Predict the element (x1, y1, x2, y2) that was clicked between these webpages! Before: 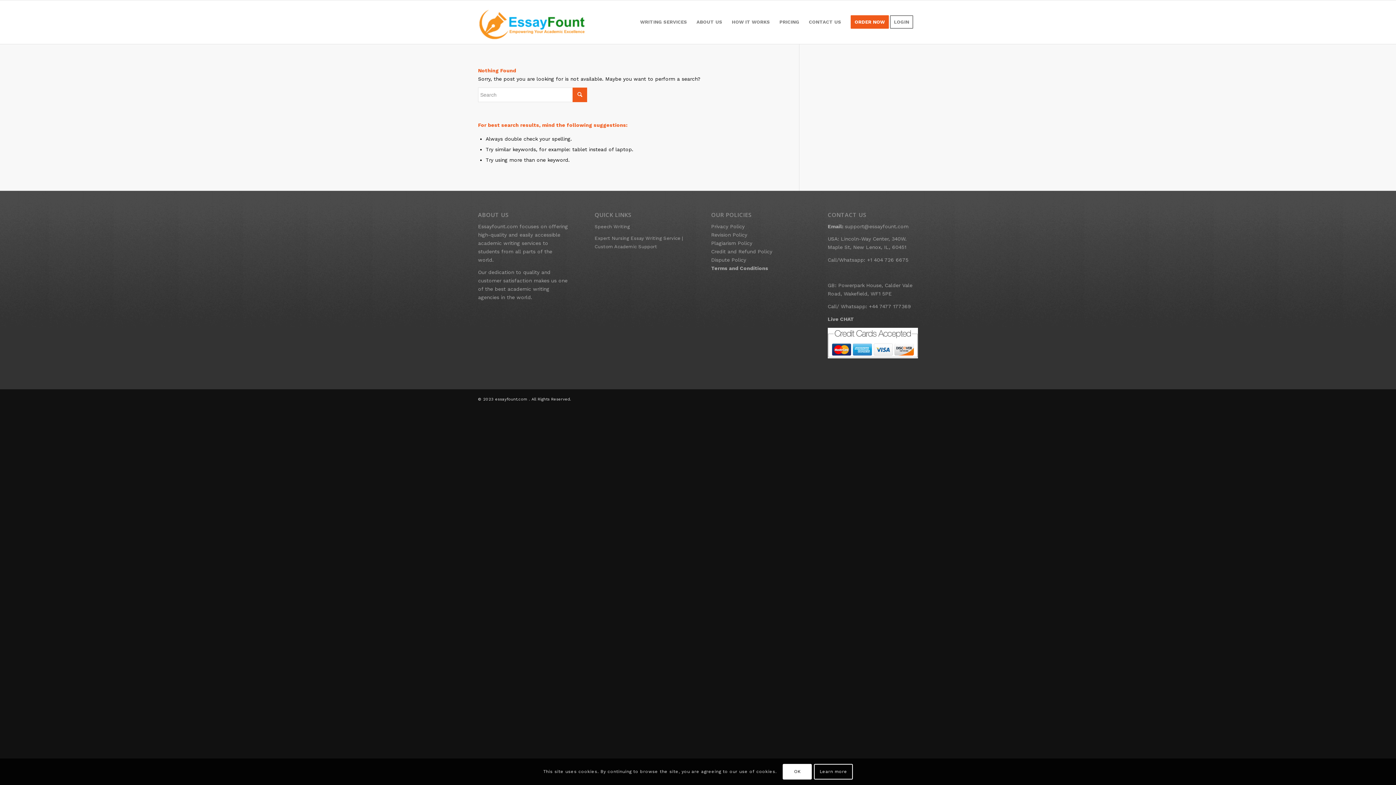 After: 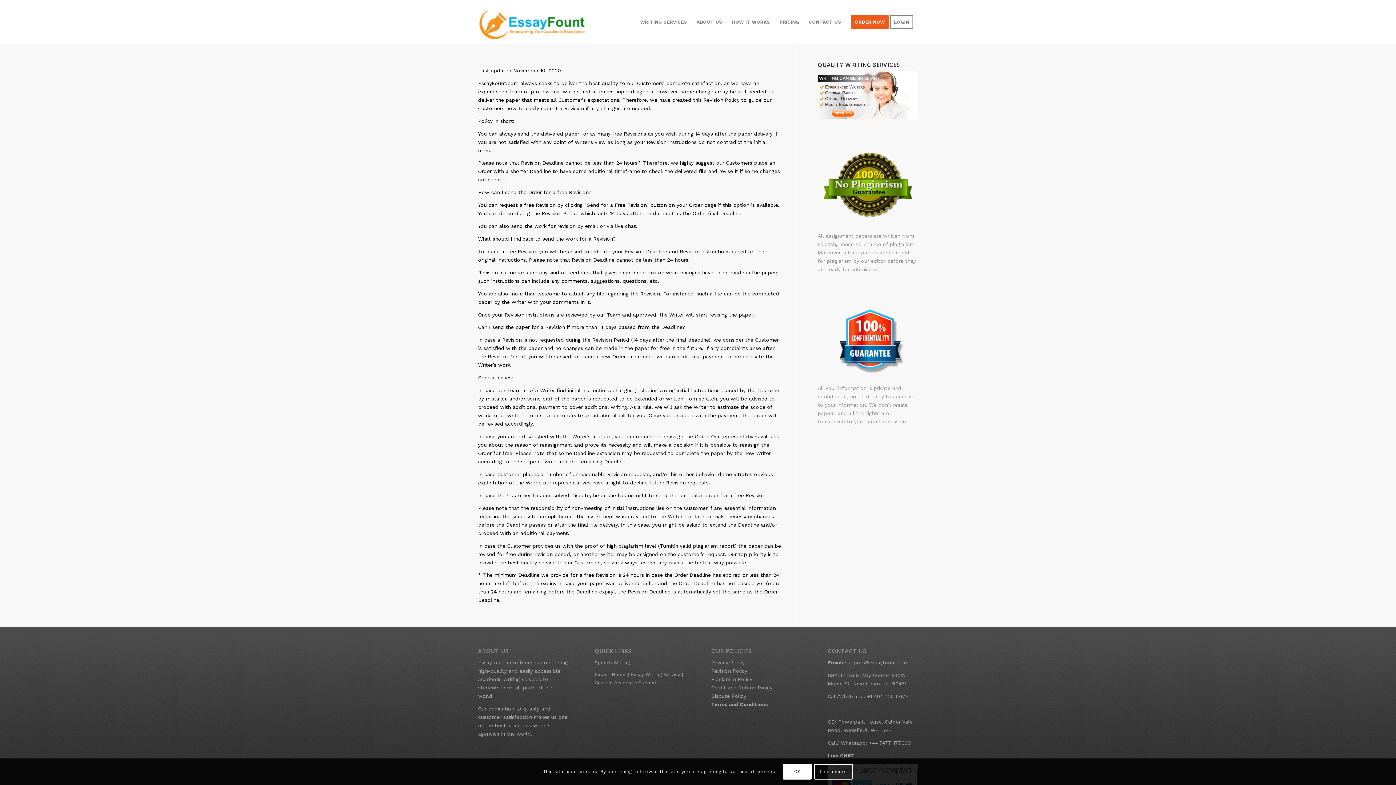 Action: label: Revision Policy bbox: (711, 231, 747, 237)